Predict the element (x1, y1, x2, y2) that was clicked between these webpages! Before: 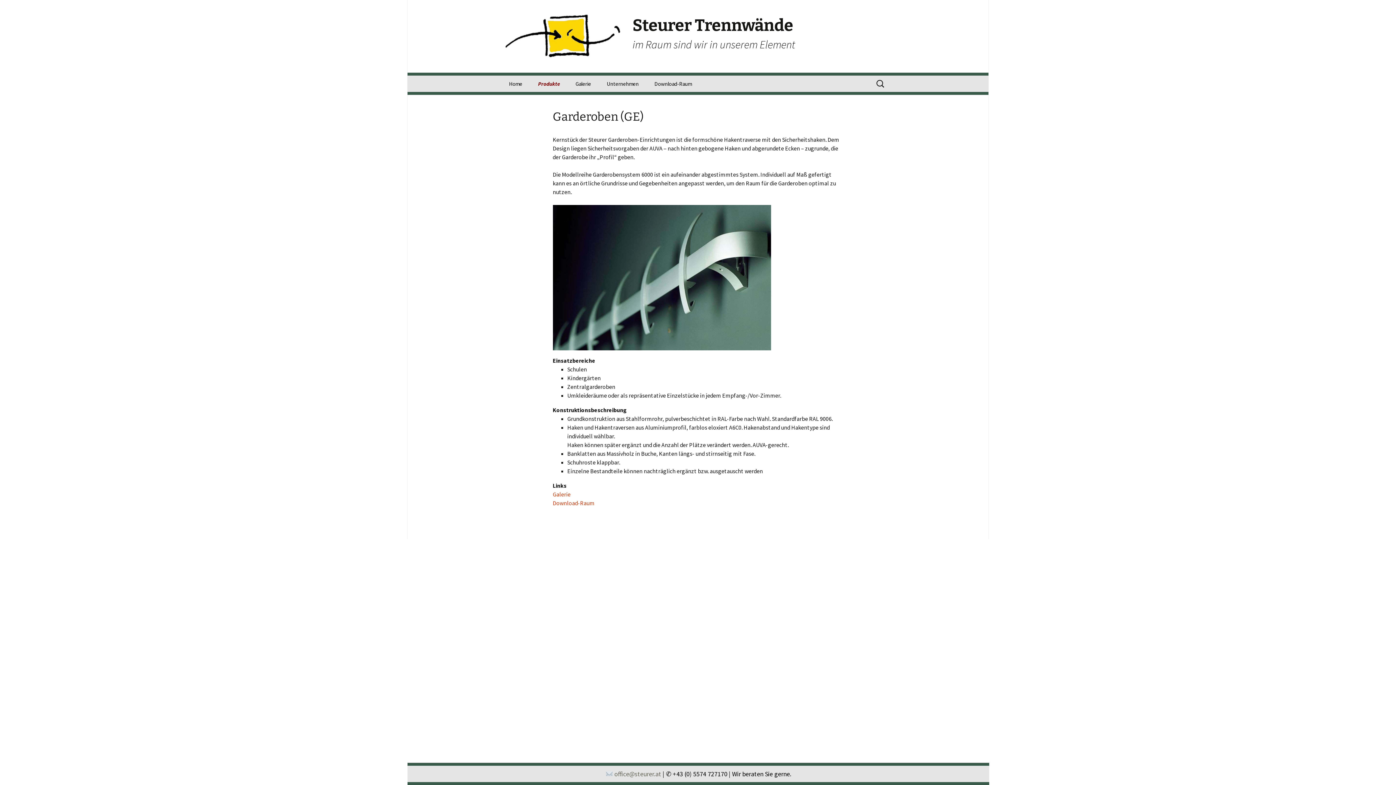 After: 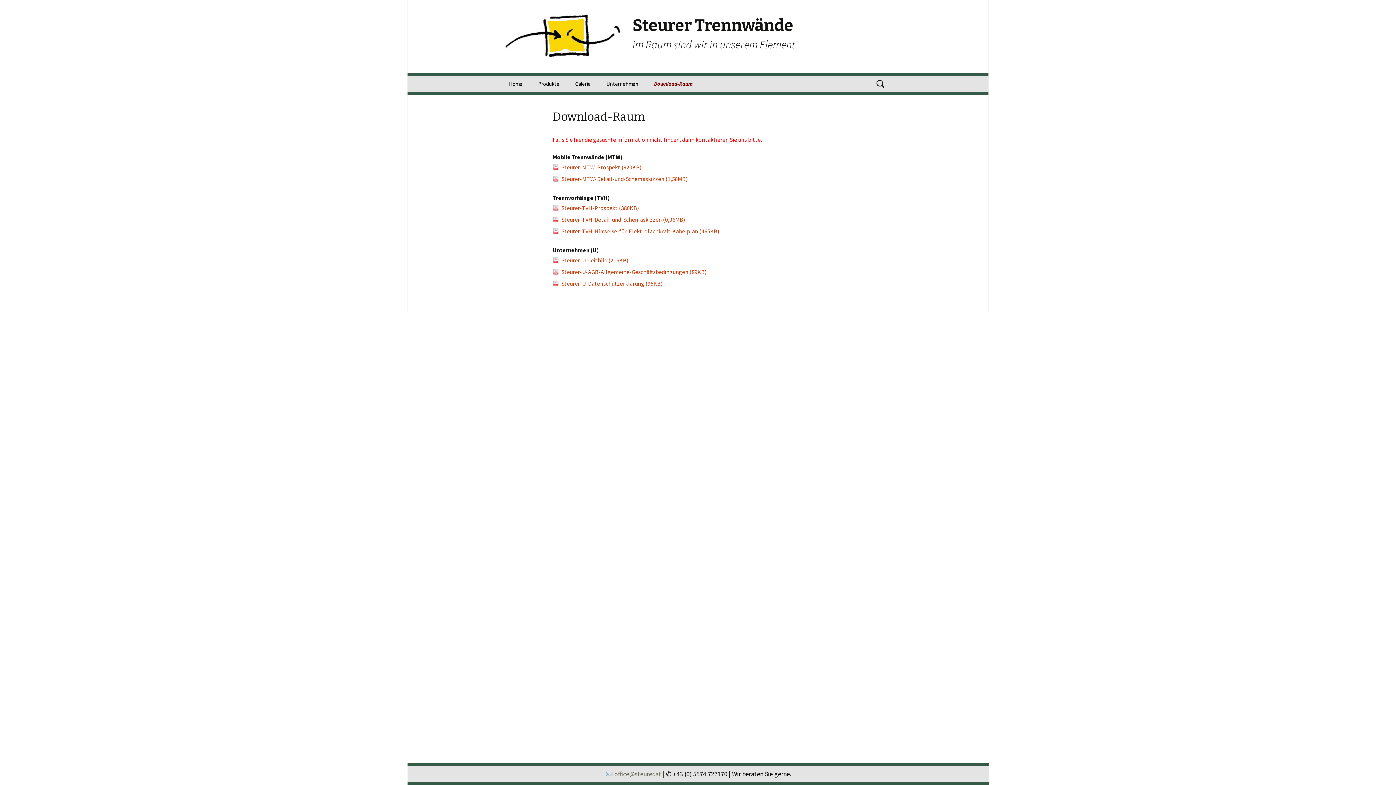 Action: bbox: (552, 499, 594, 506) label: Download-Raum